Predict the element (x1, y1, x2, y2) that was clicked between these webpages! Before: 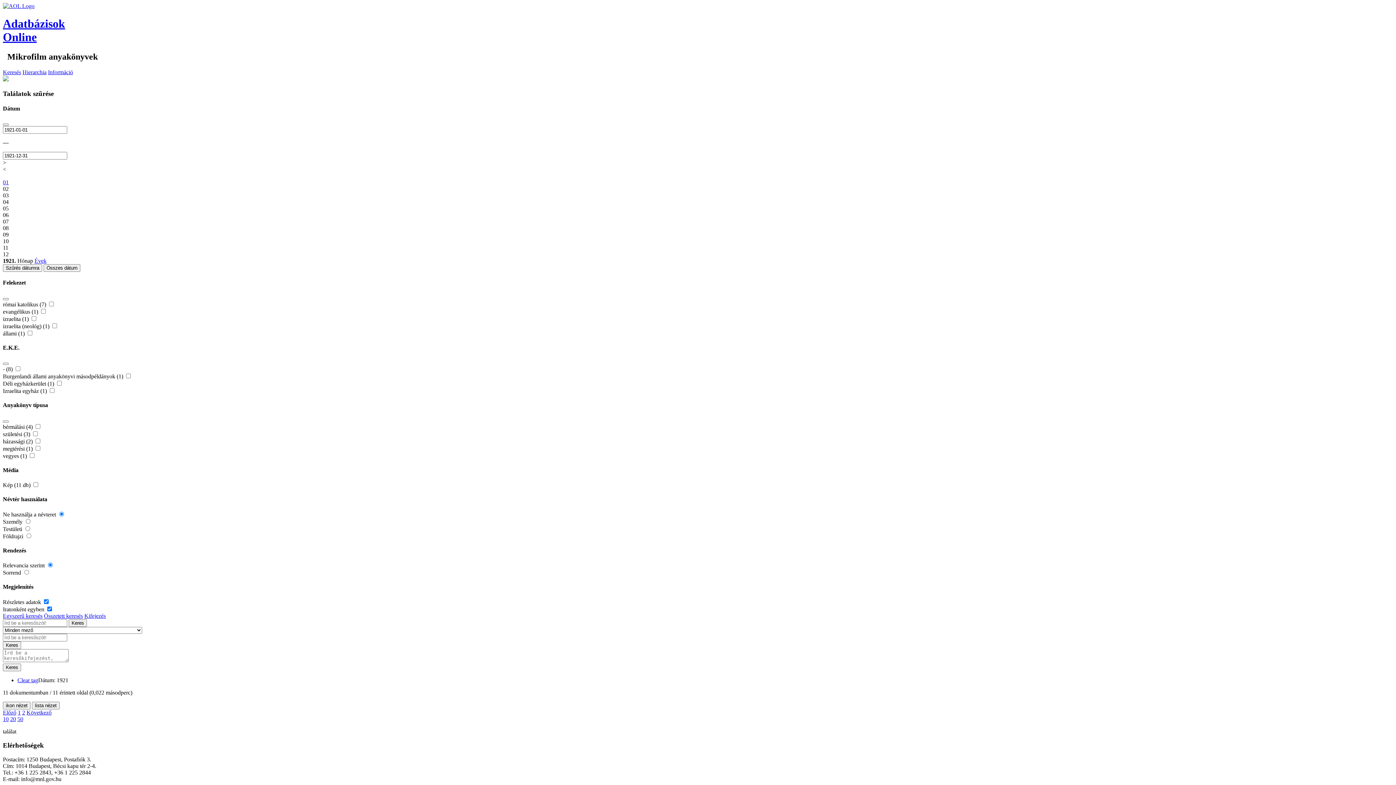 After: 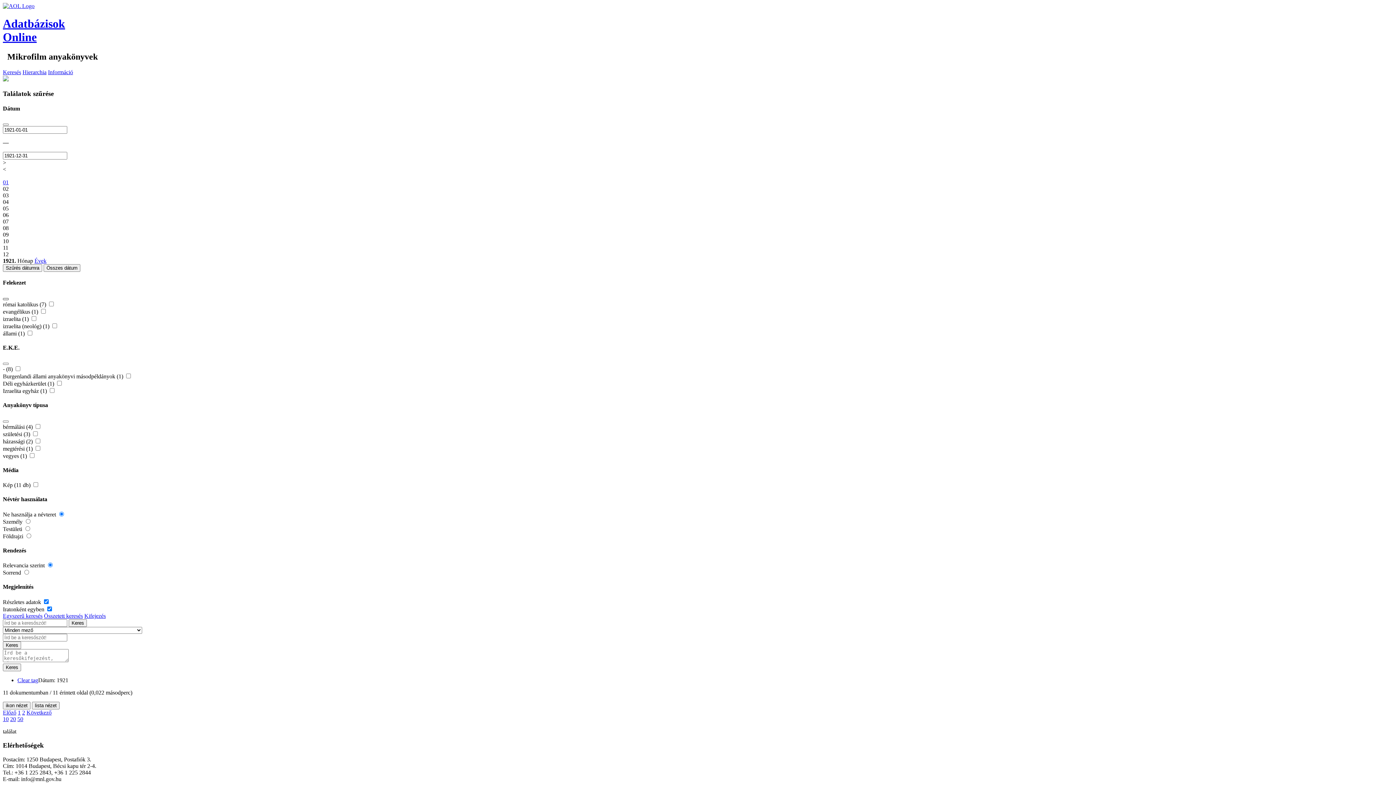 Action: bbox: (2, 298, 8, 300)